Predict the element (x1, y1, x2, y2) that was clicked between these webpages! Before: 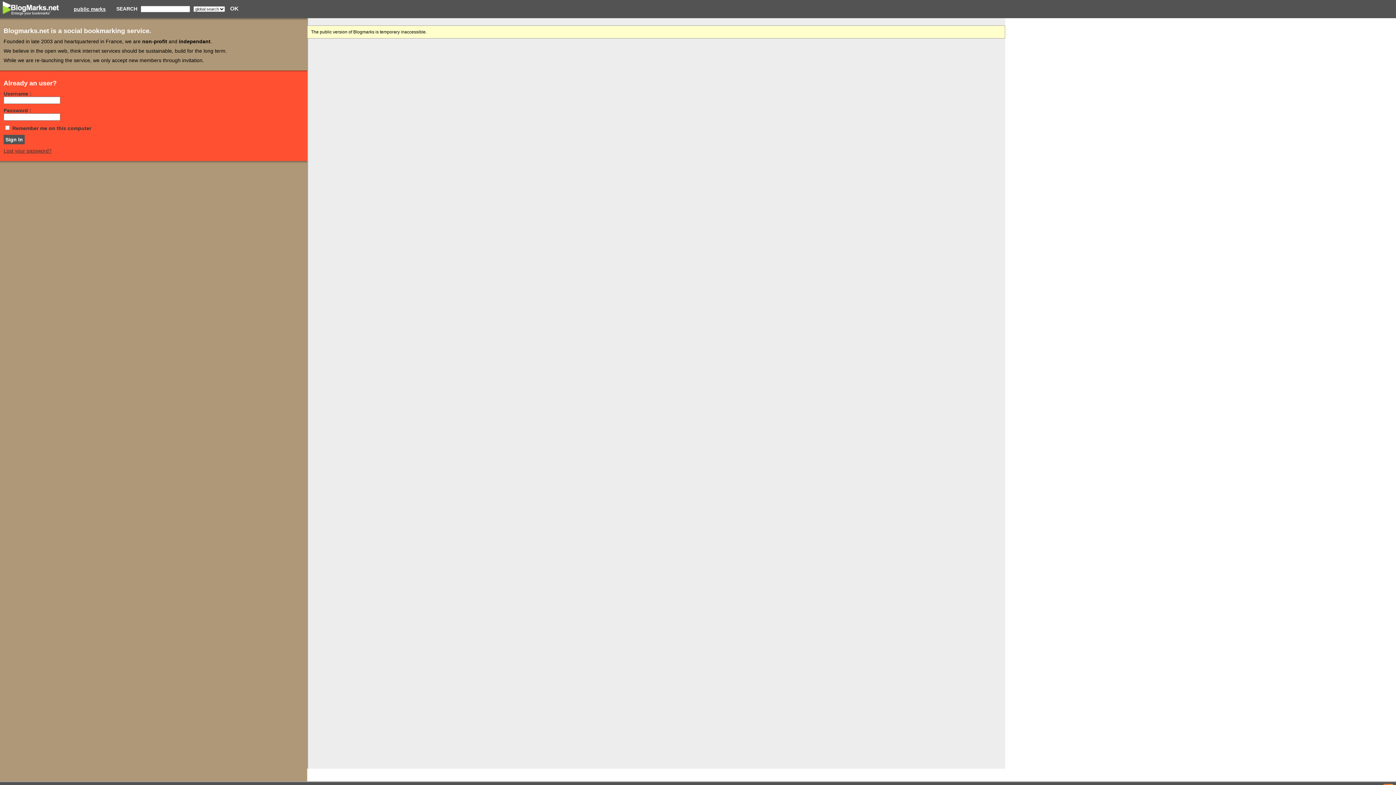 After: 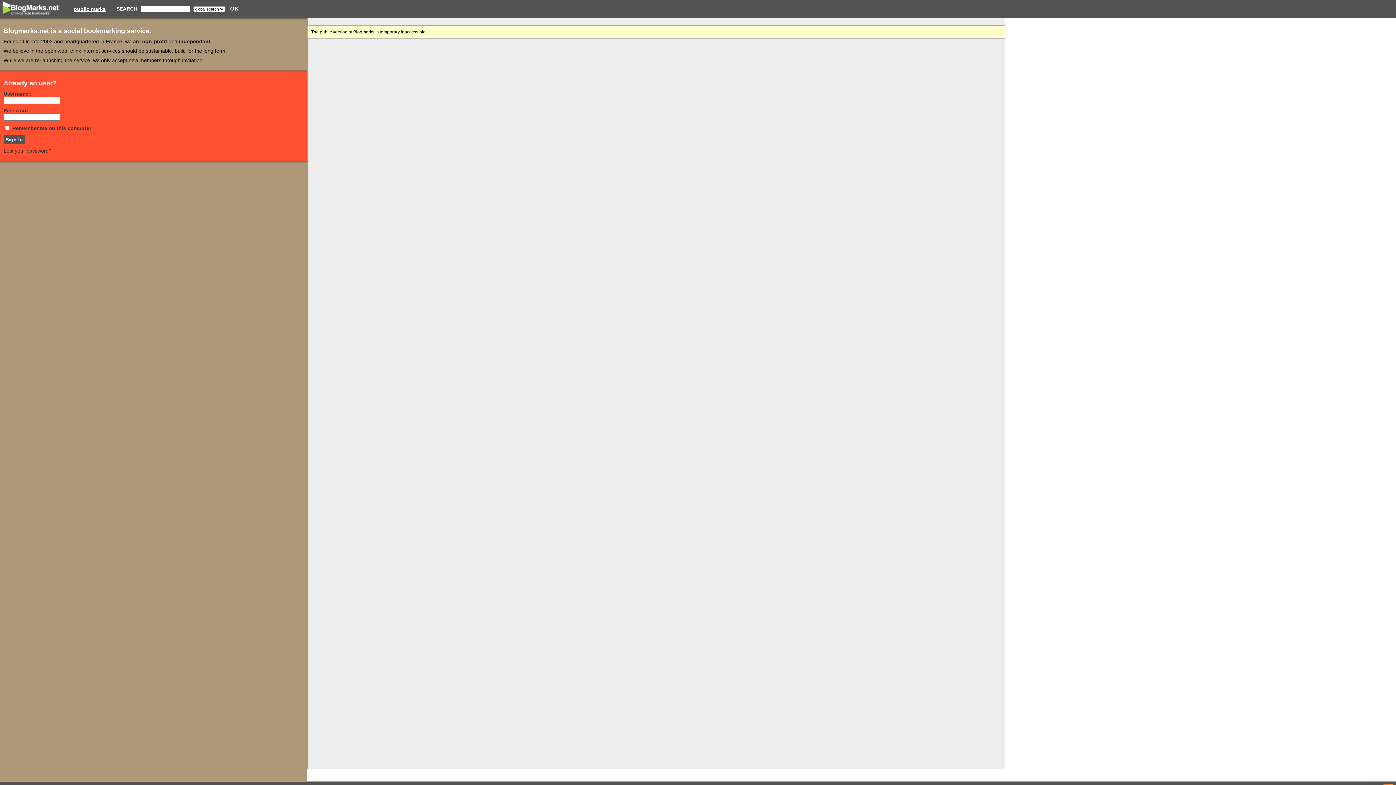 Action: bbox: (0, 6, 63, 10)